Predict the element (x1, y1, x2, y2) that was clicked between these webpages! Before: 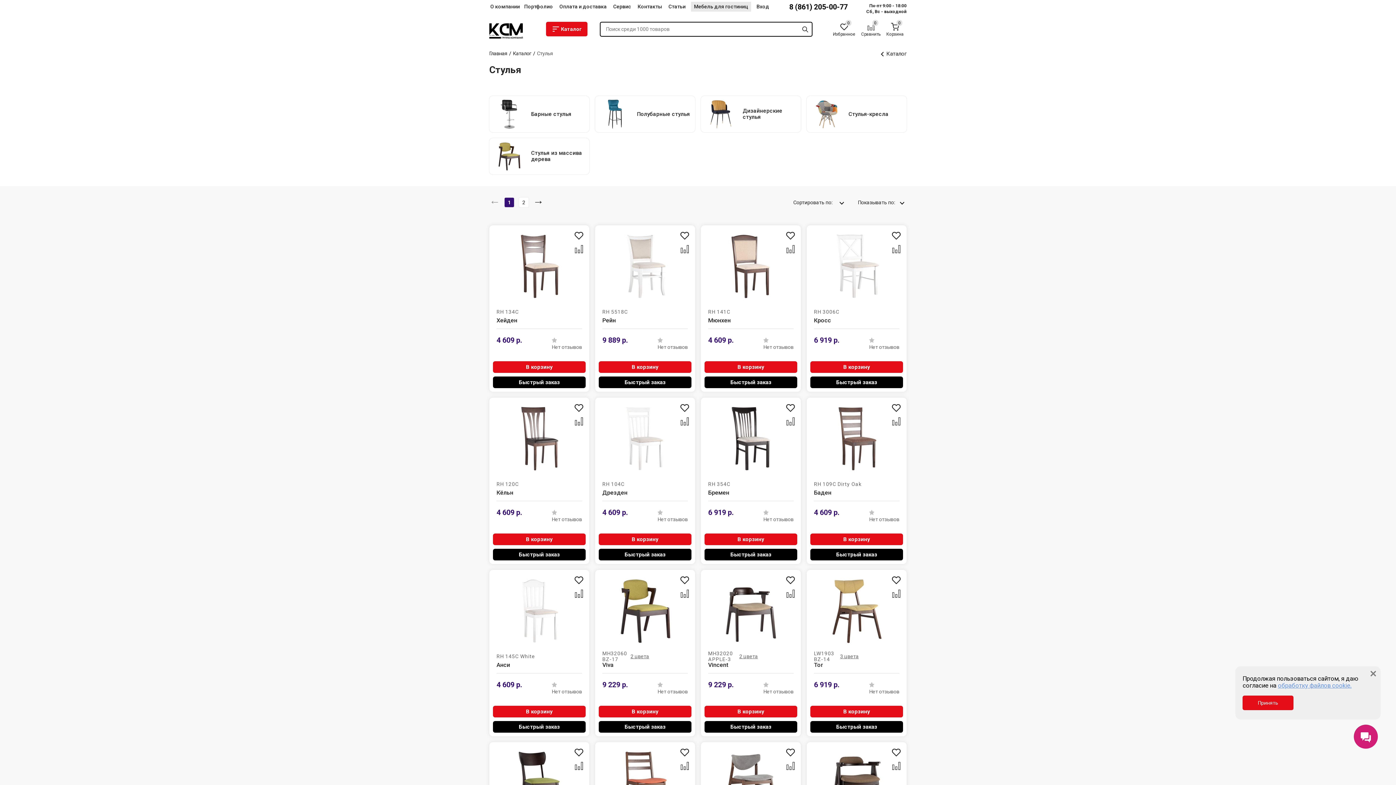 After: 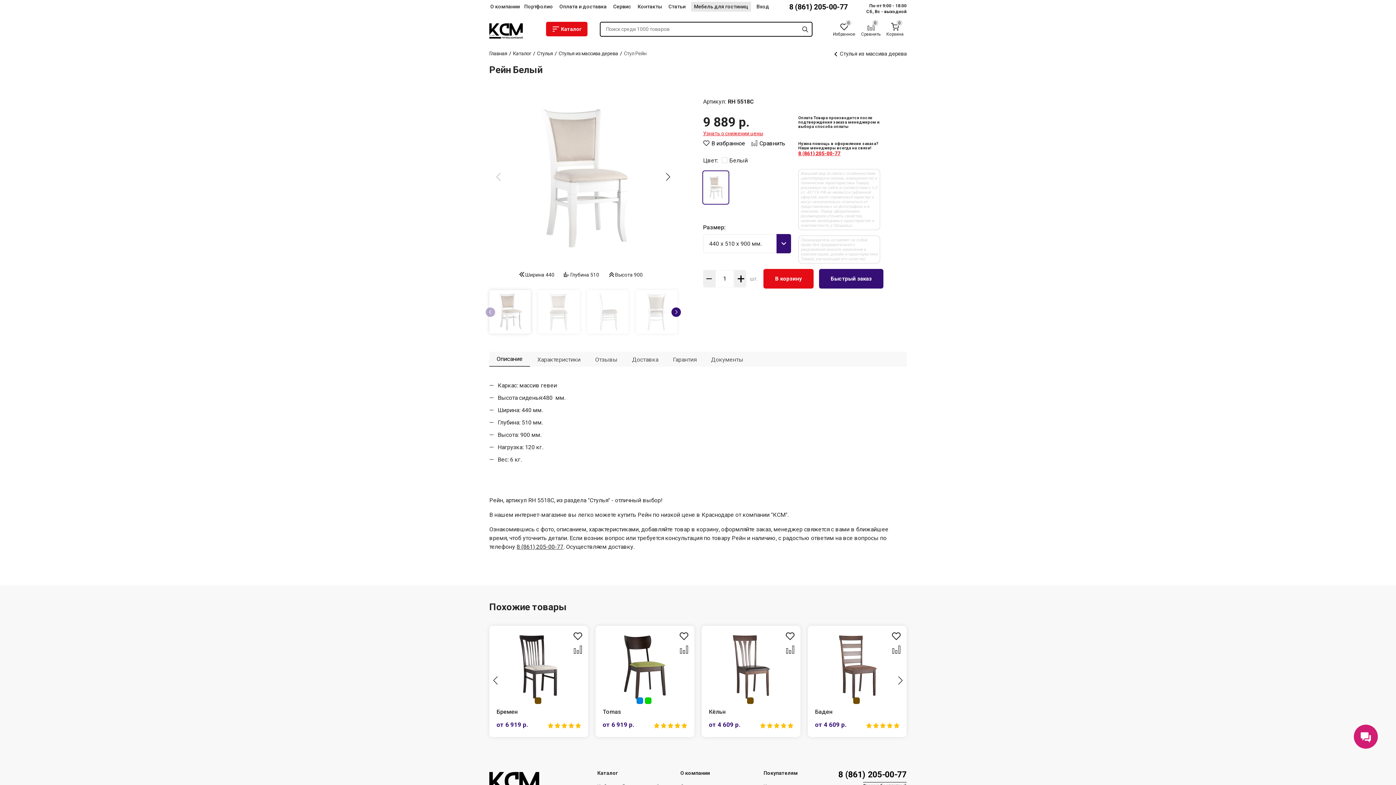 Action: bbox: (595, 225, 695, 307)